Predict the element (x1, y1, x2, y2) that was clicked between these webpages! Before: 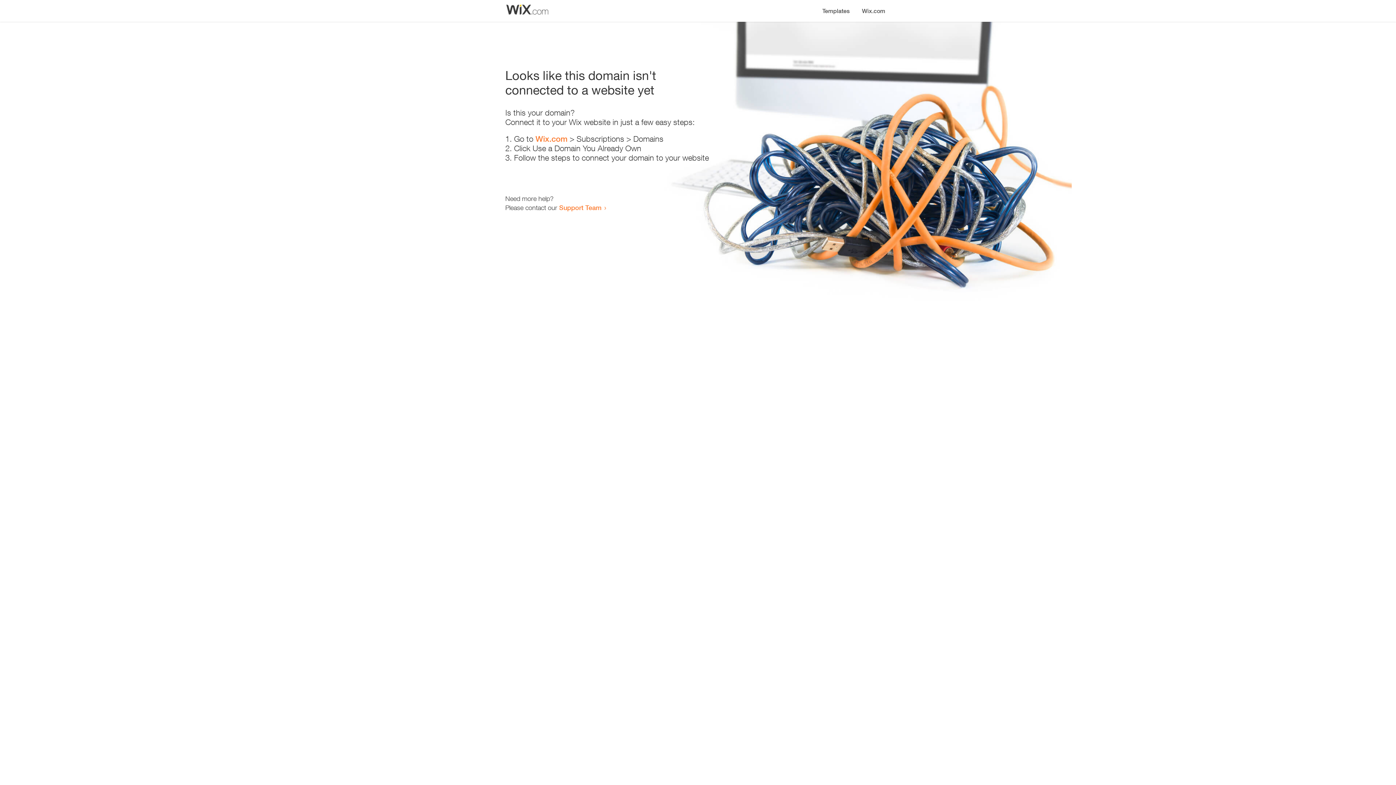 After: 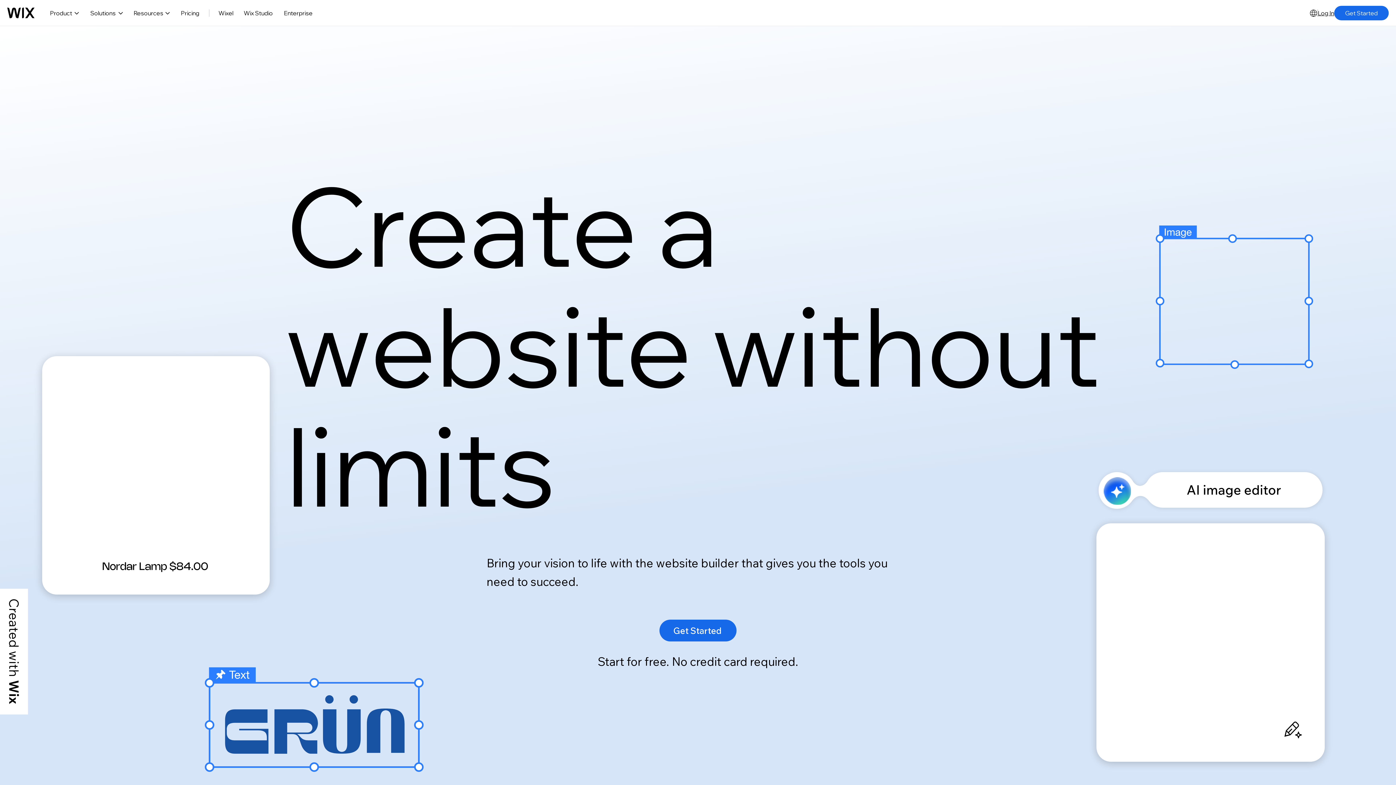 Action: bbox: (856, 0, 890, 14) label: Wix.com